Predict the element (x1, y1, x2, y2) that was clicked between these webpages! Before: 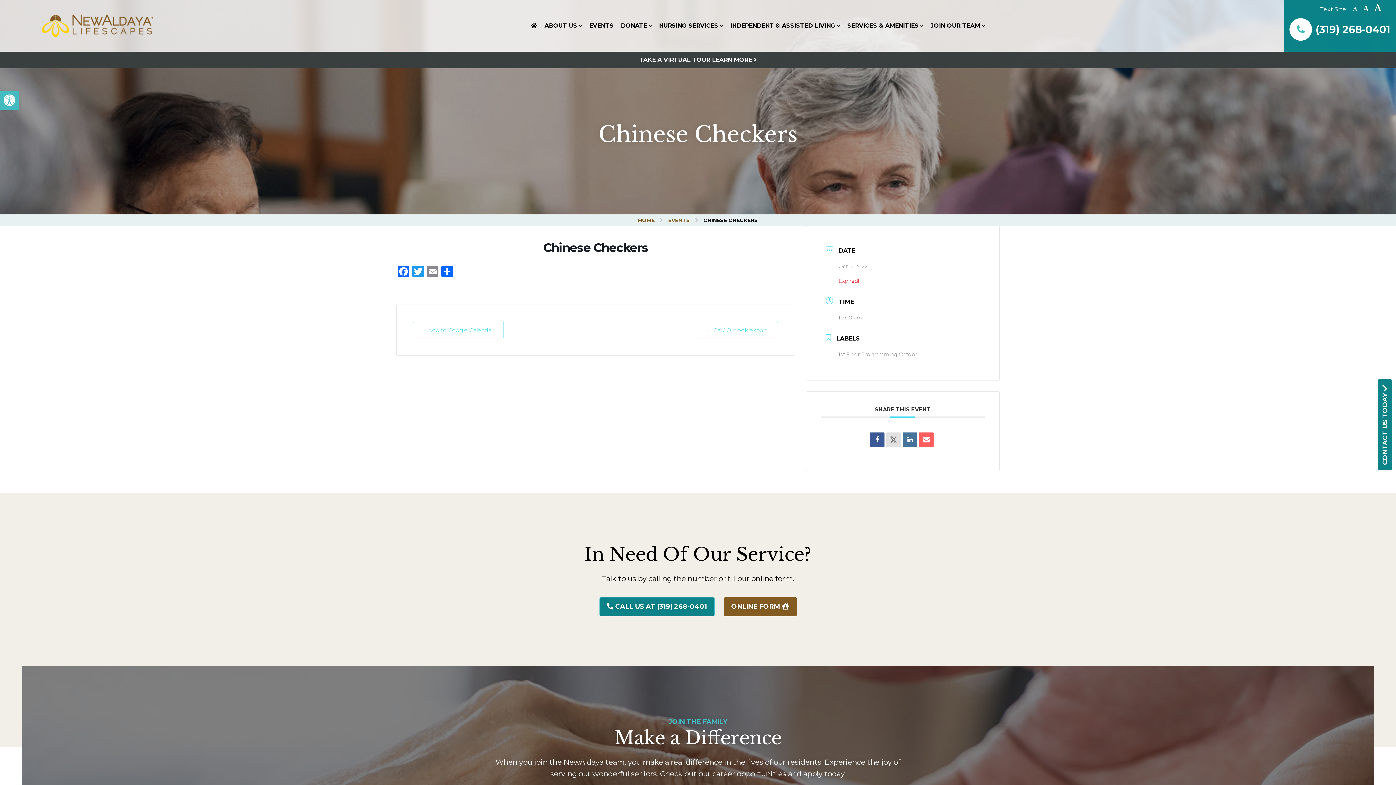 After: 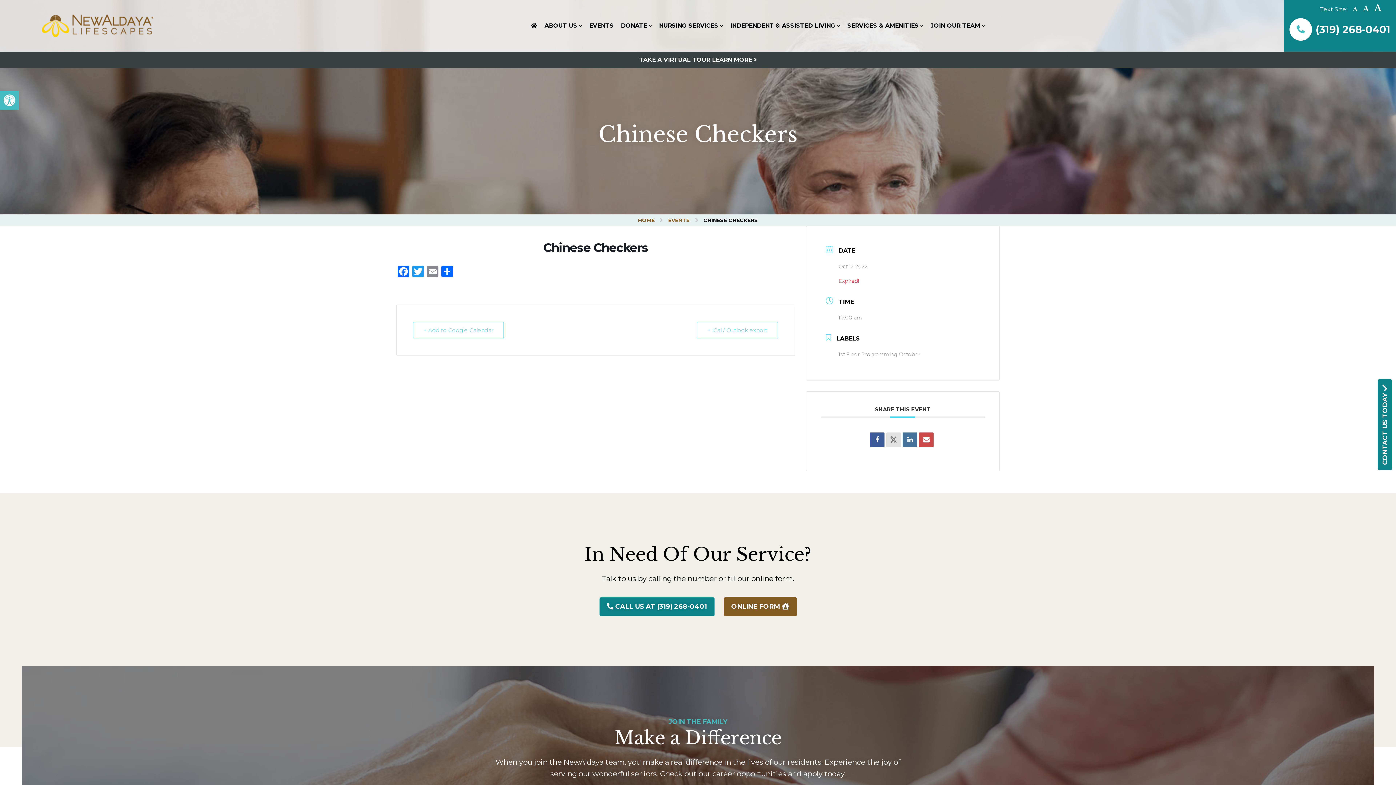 Action: bbox: (919, 432, 933, 447)